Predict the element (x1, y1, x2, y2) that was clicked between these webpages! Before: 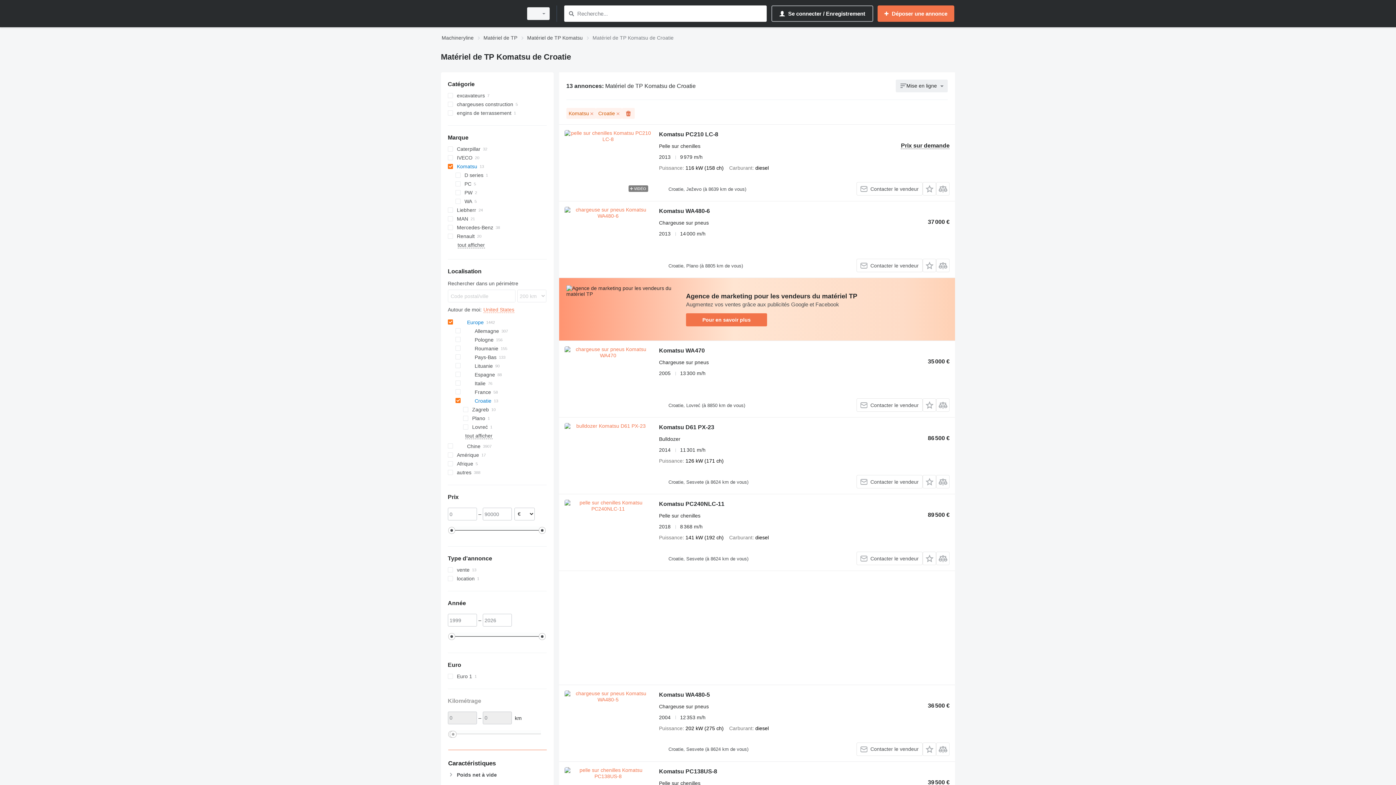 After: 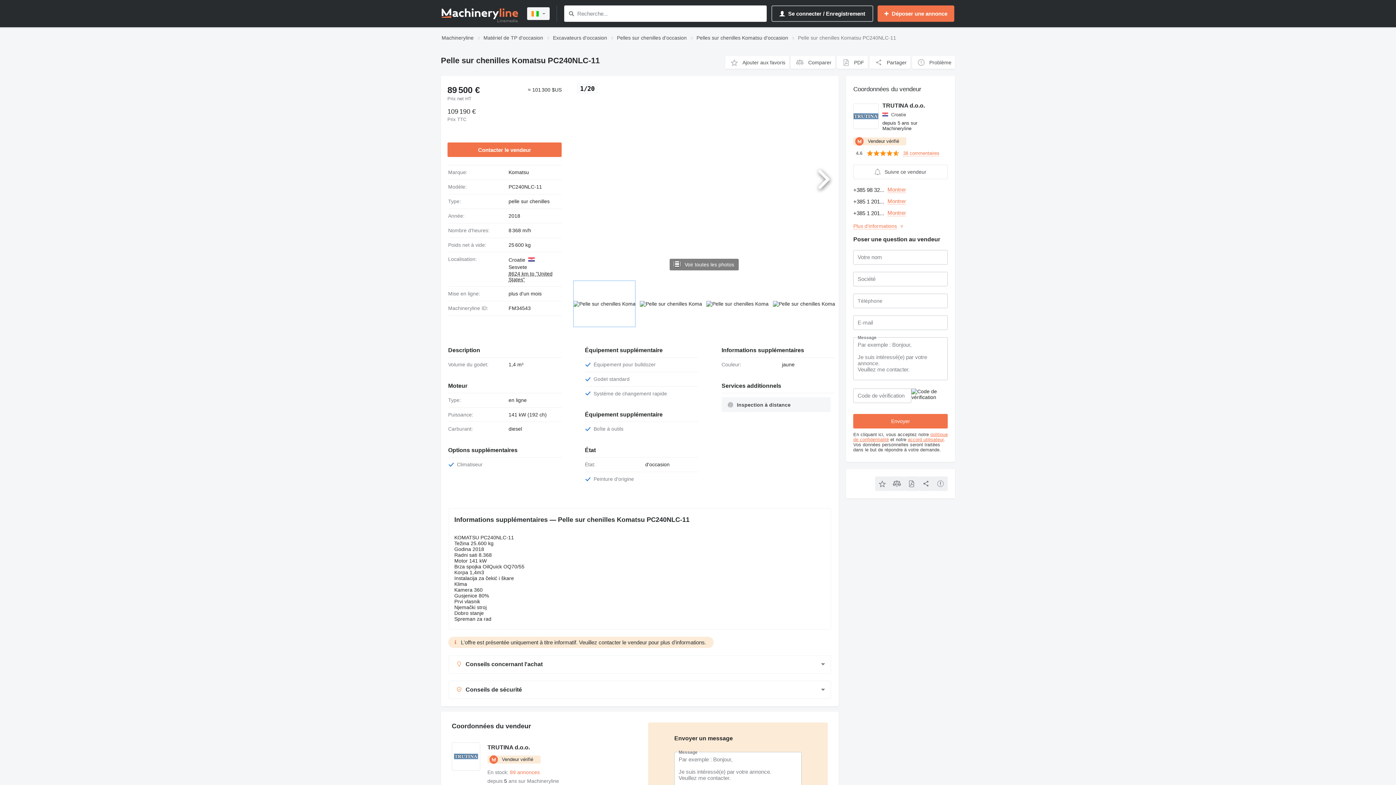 Action: bbox: (564, 500, 651, 565)